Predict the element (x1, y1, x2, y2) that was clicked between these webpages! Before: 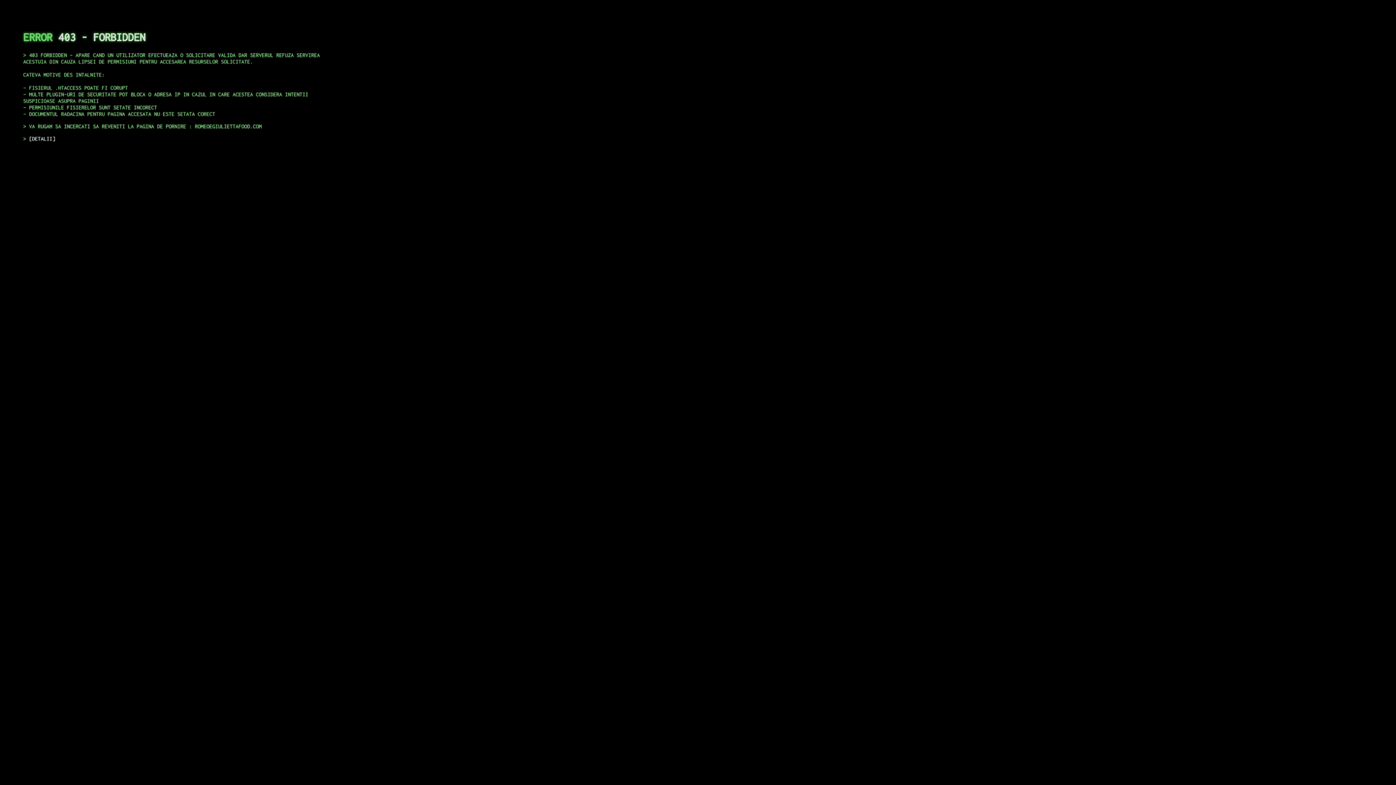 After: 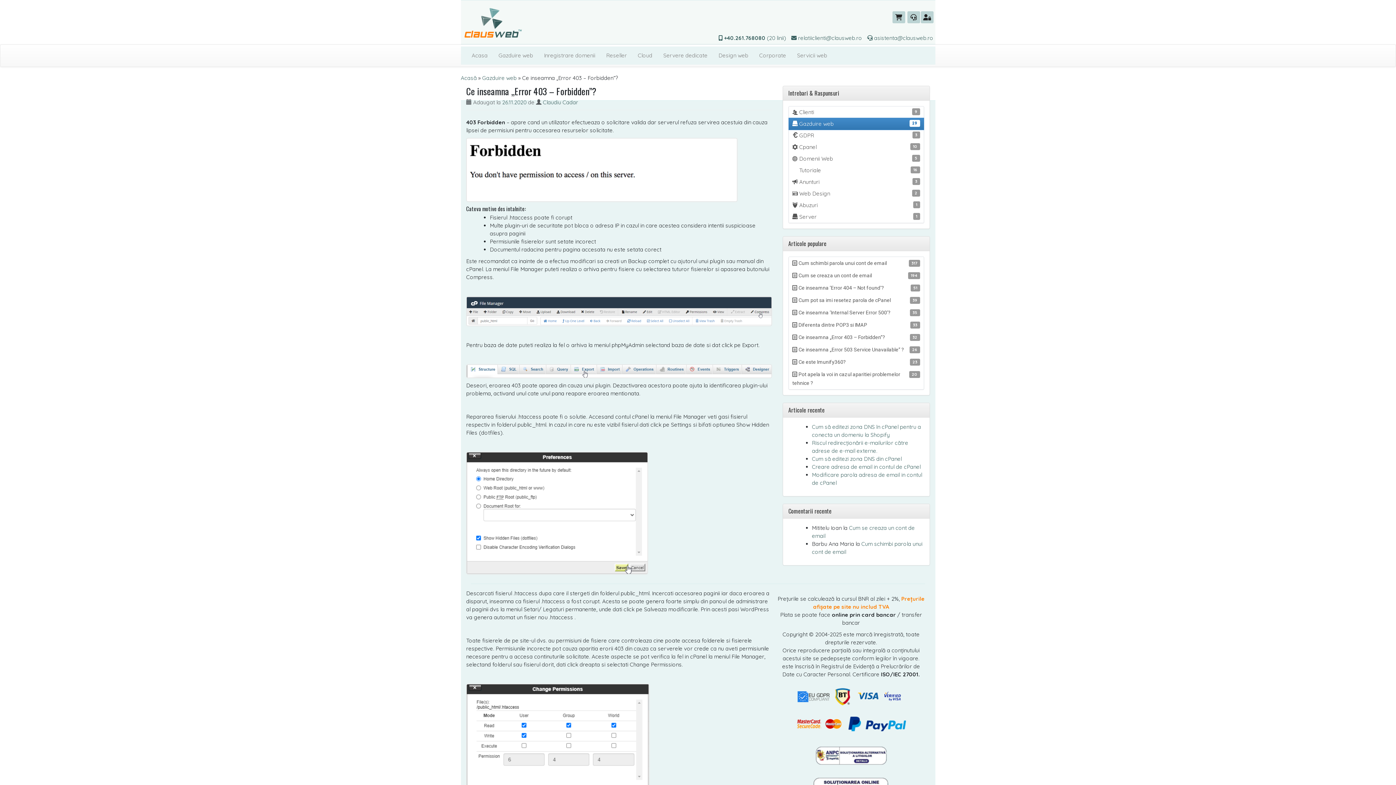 Action: label: DETALII bbox: (29, 135, 55, 141)